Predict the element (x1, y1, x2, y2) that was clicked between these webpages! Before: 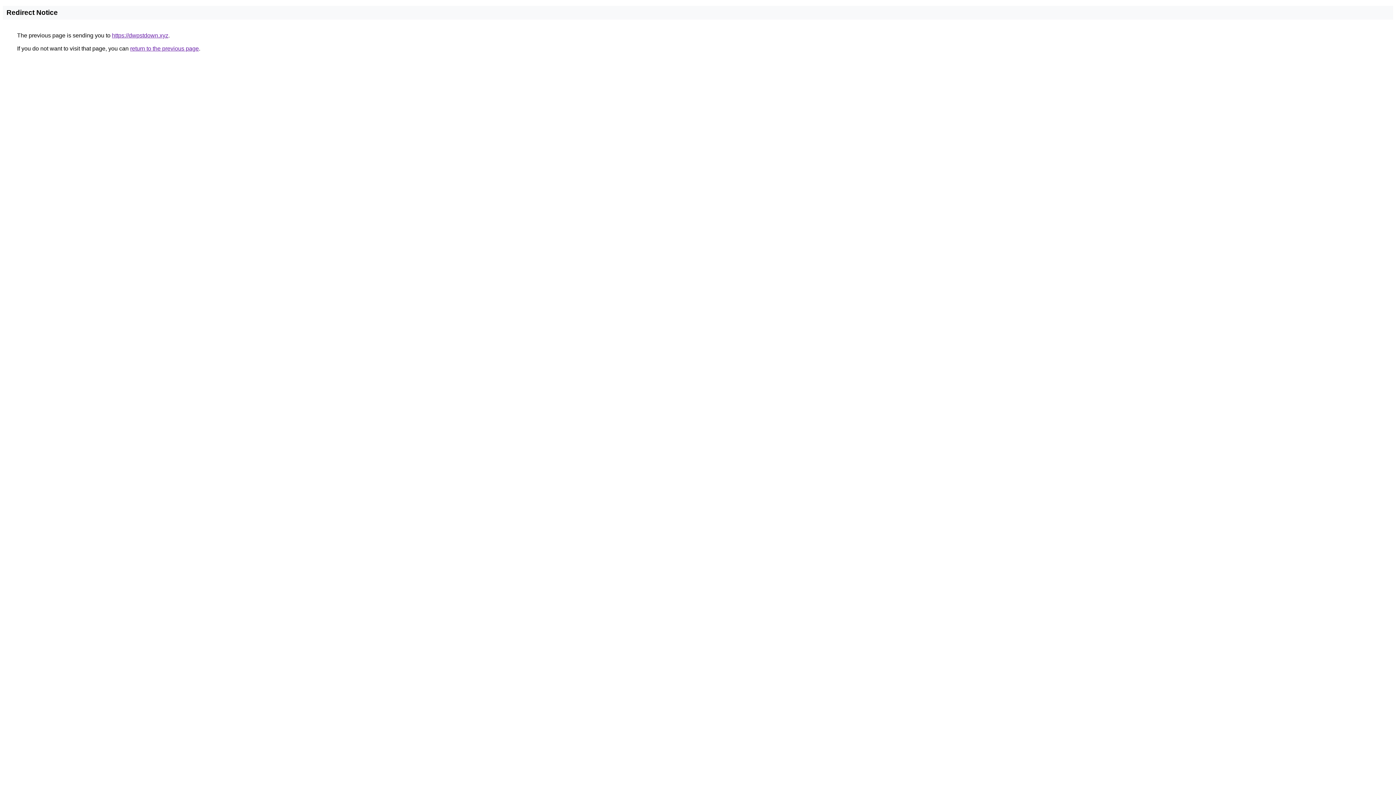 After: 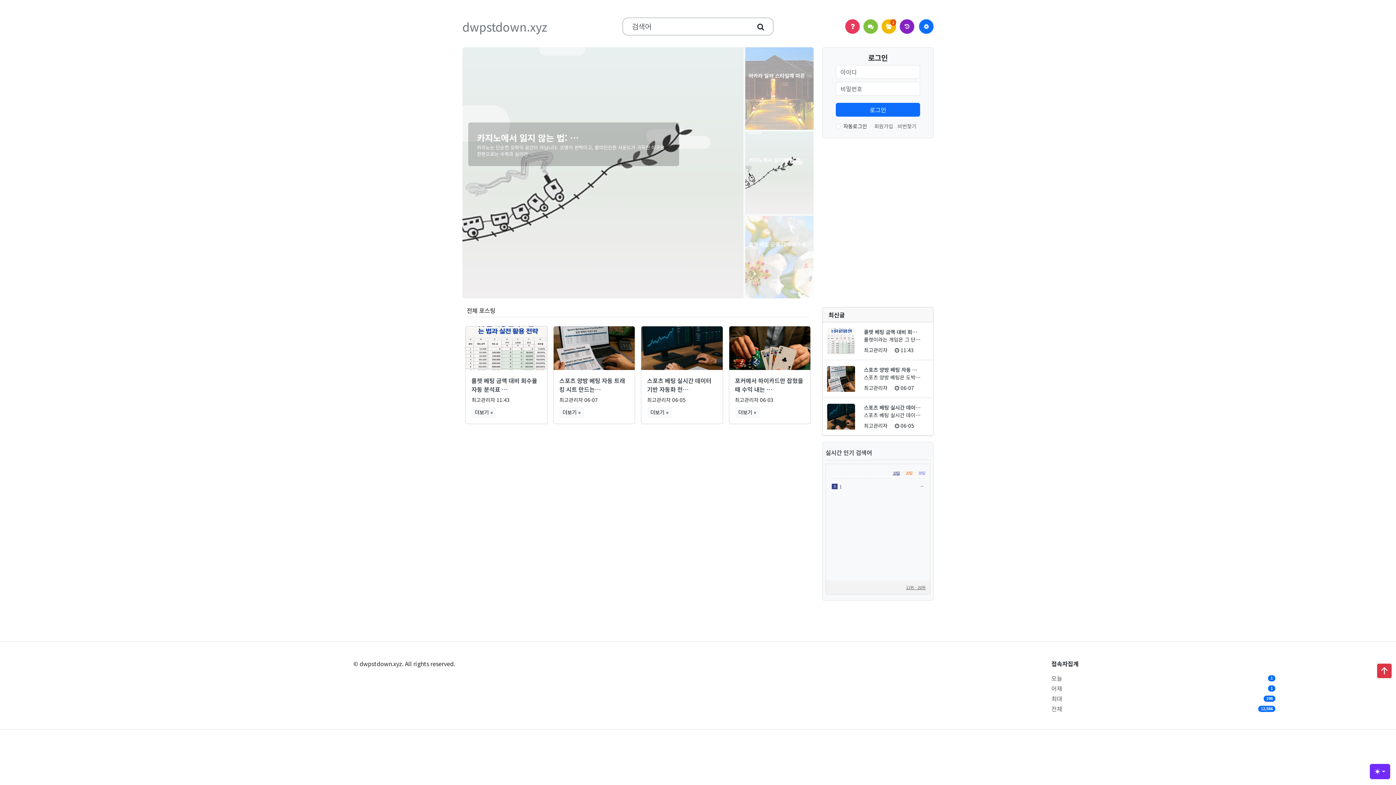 Action: label: https://dwpstdown.xyz bbox: (112, 32, 168, 38)